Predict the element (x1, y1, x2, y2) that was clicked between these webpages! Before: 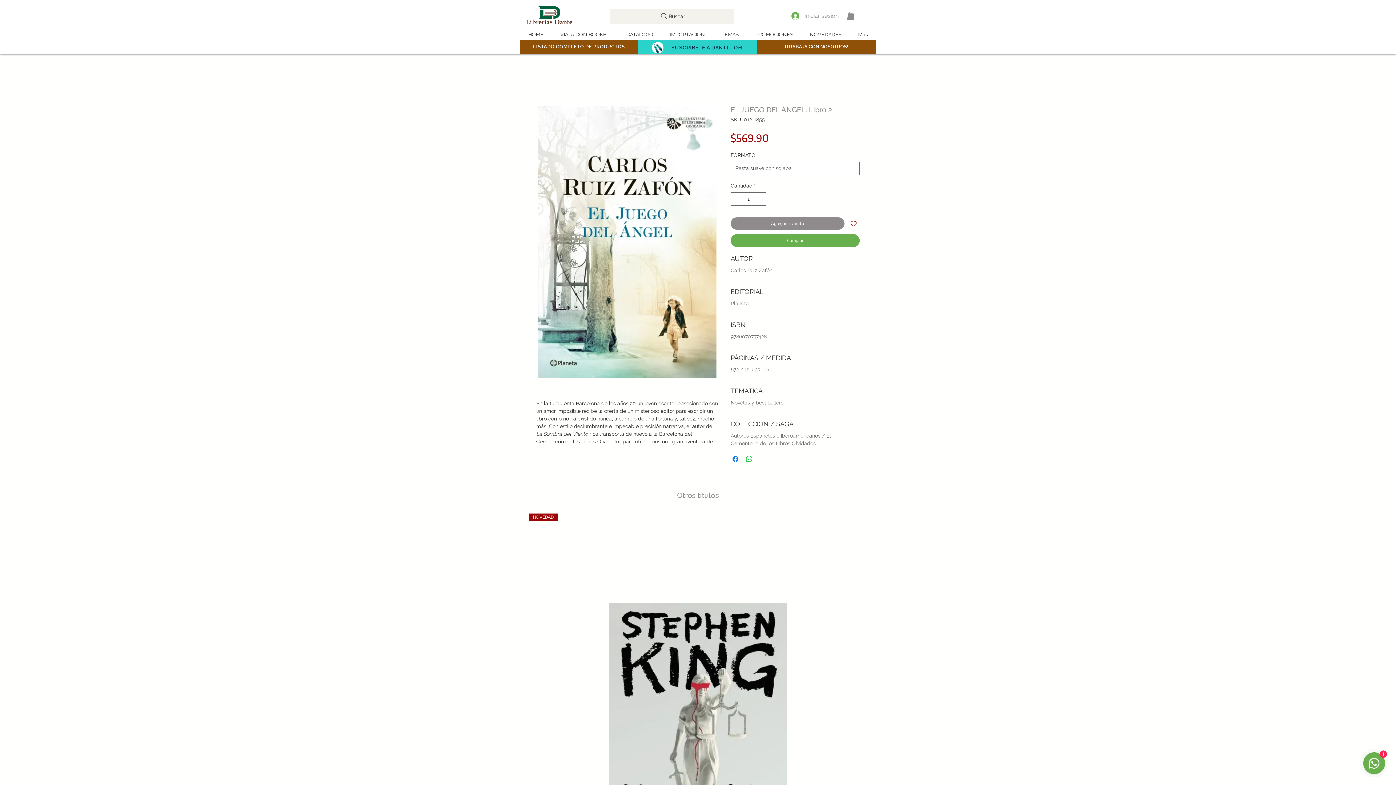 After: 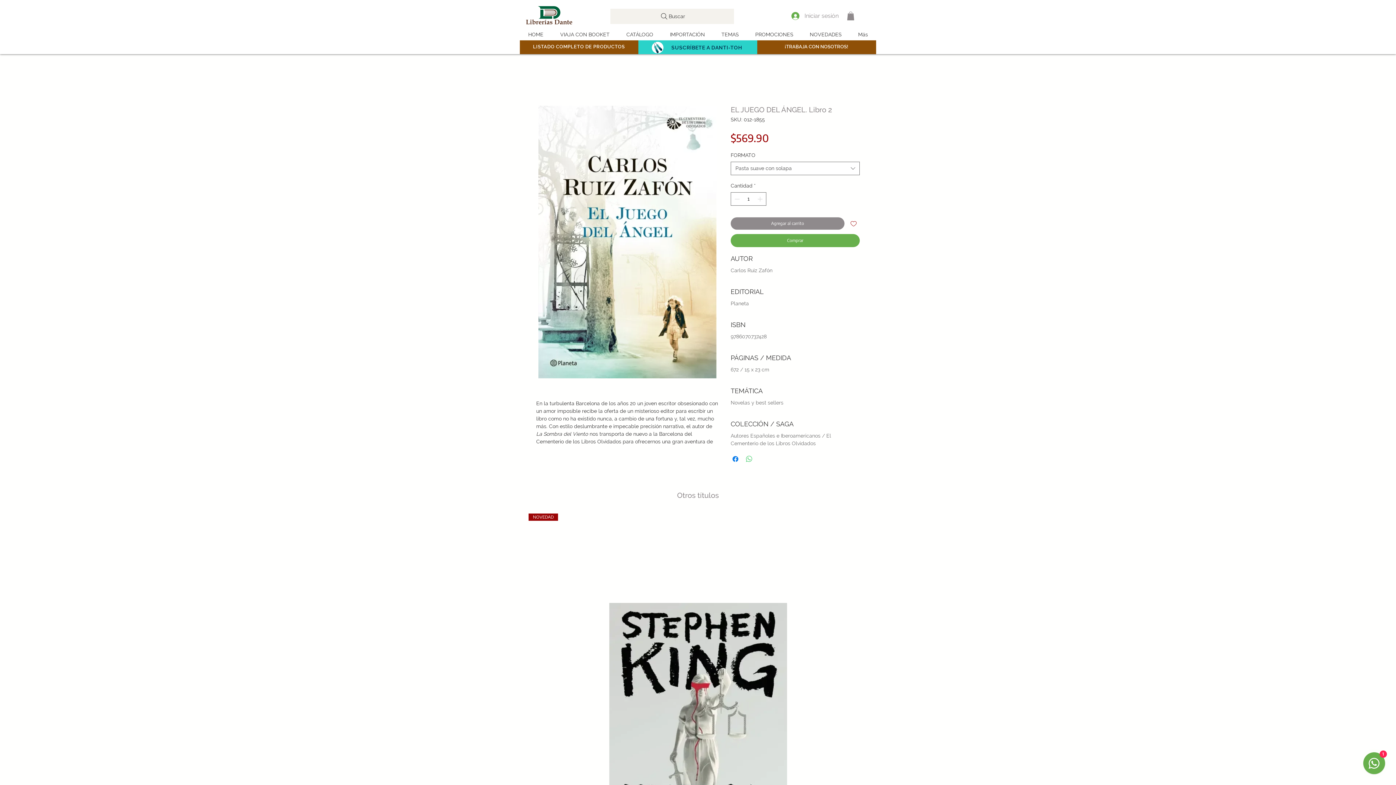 Action: label: Compartir en WhatsApp bbox: (745, 454, 753, 463)